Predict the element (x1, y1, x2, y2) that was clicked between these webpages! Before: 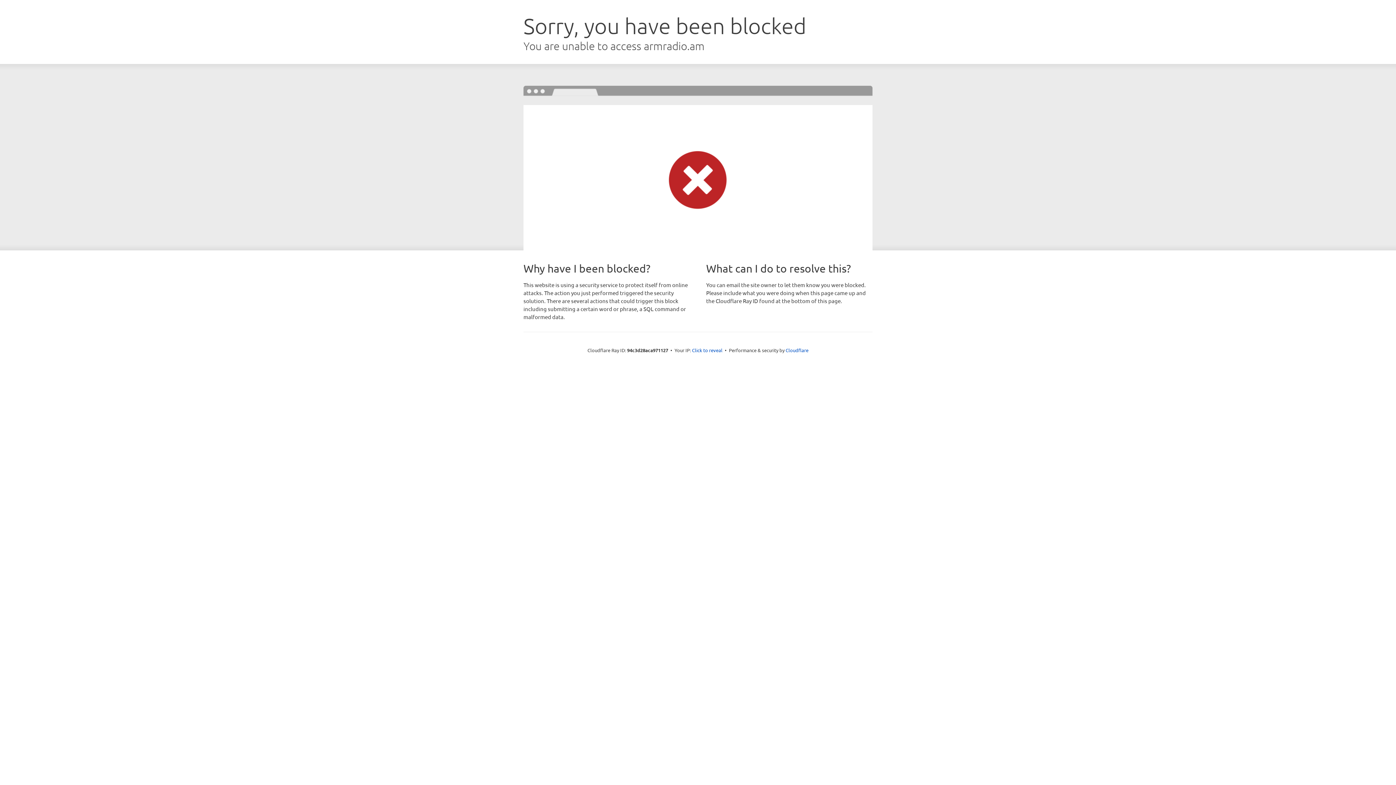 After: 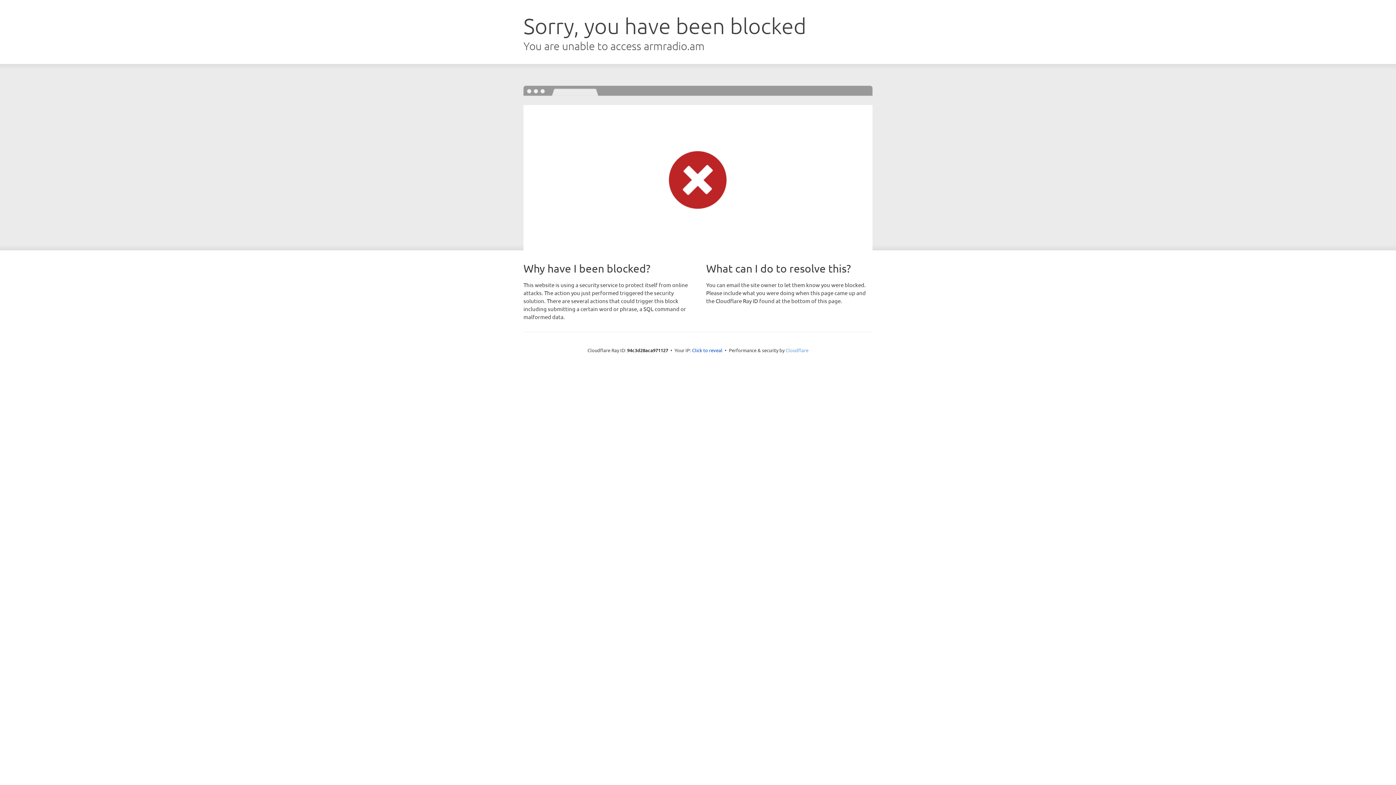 Action: label: Cloudflare bbox: (785, 347, 808, 353)